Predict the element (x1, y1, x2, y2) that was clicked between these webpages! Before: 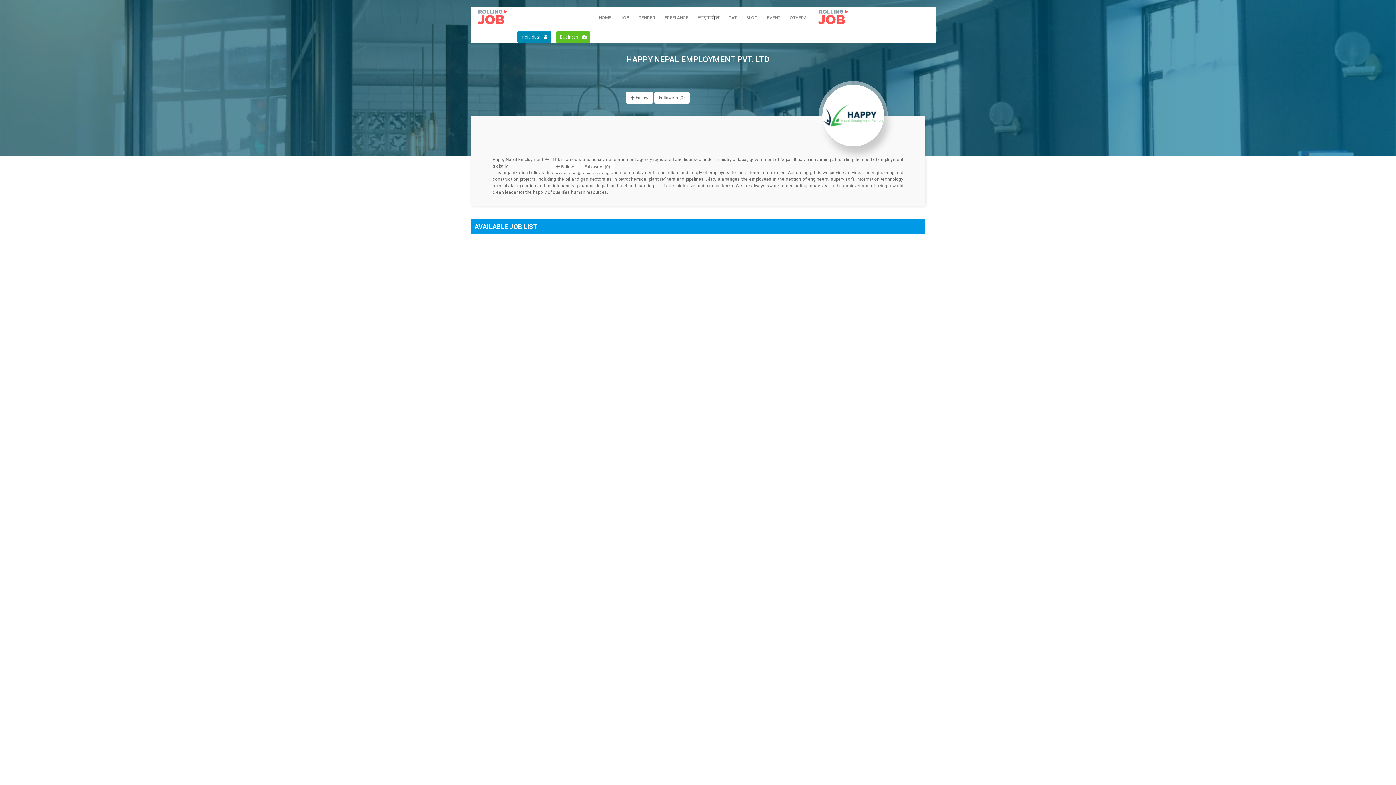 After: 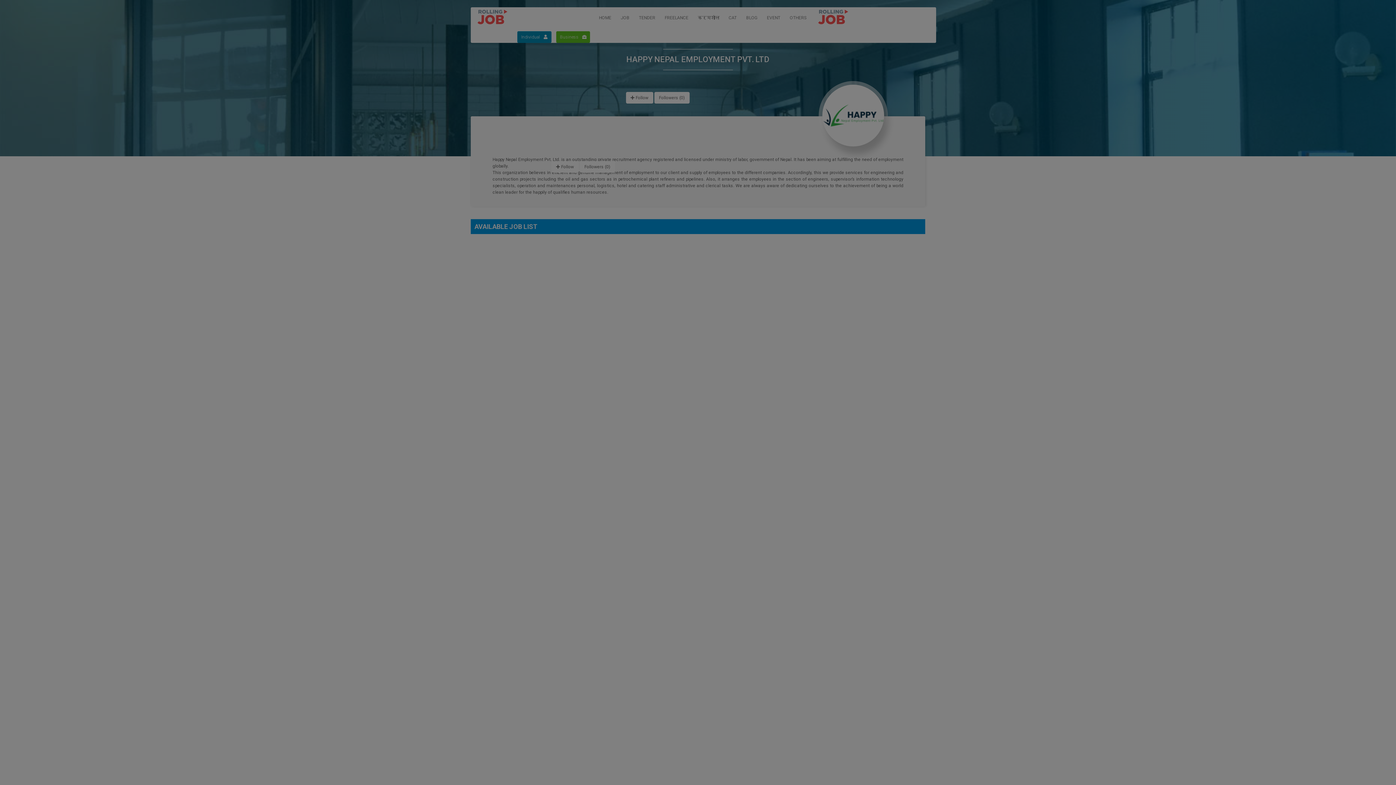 Action: label: Individual bbox: (517, 31, 551, 42)